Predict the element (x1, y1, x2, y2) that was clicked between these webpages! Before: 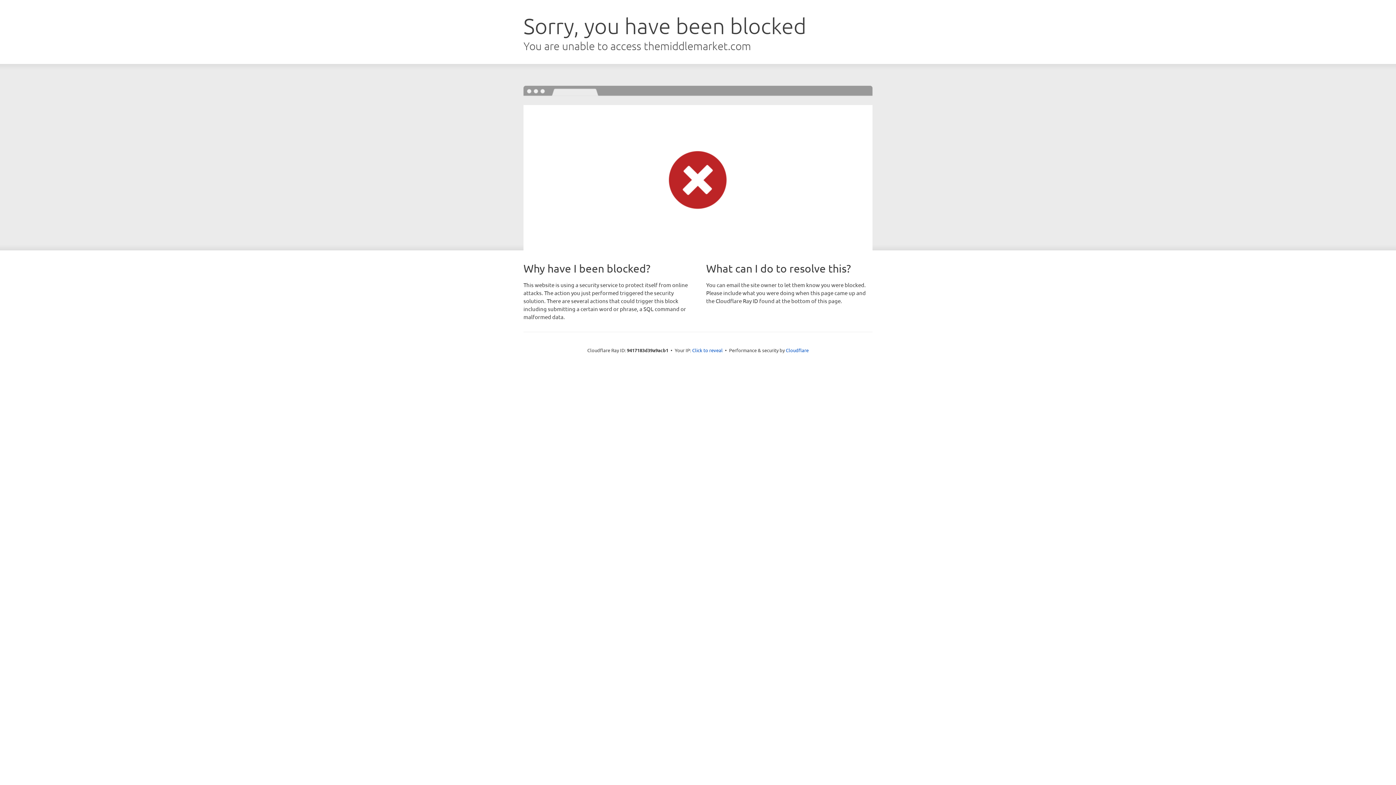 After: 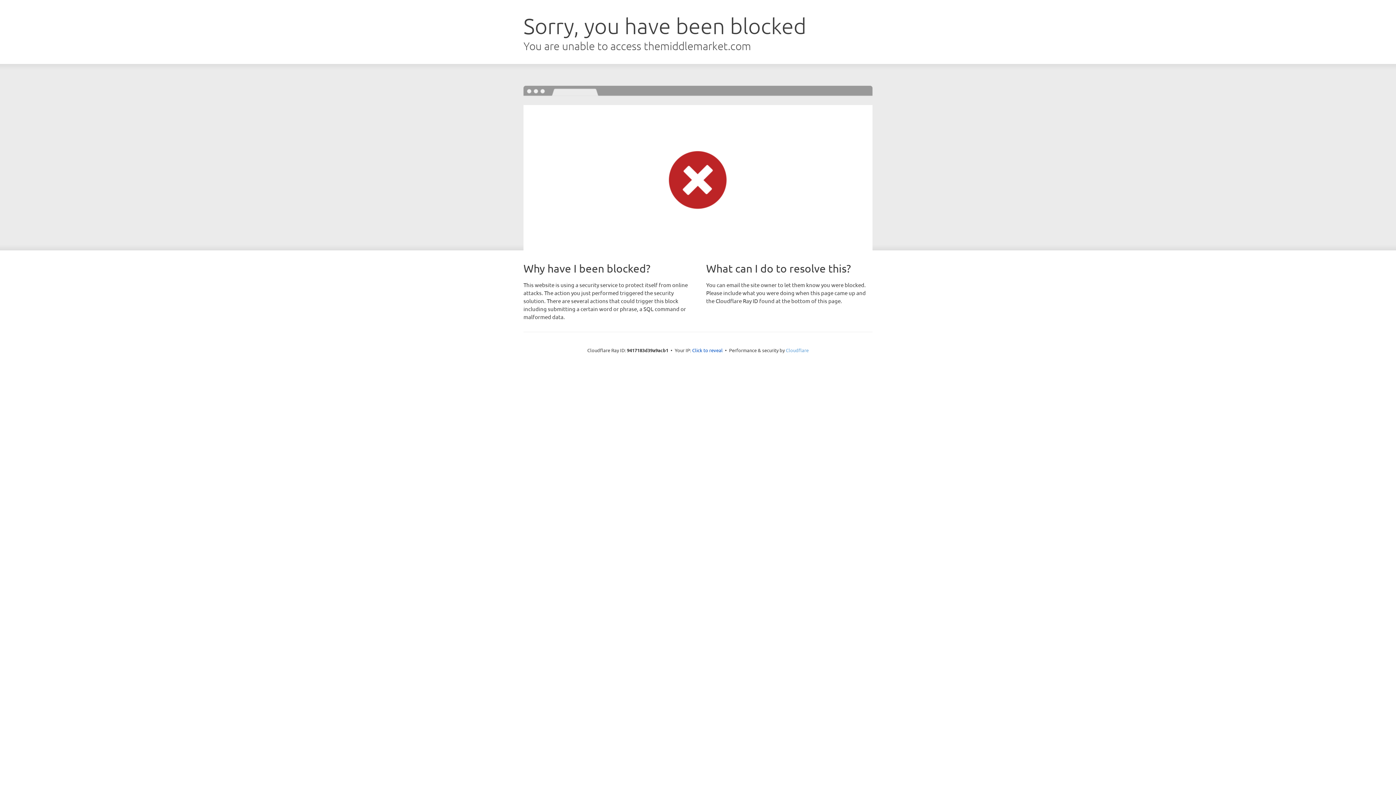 Action: label: Cloudflare bbox: (786, 347, 808, 353)